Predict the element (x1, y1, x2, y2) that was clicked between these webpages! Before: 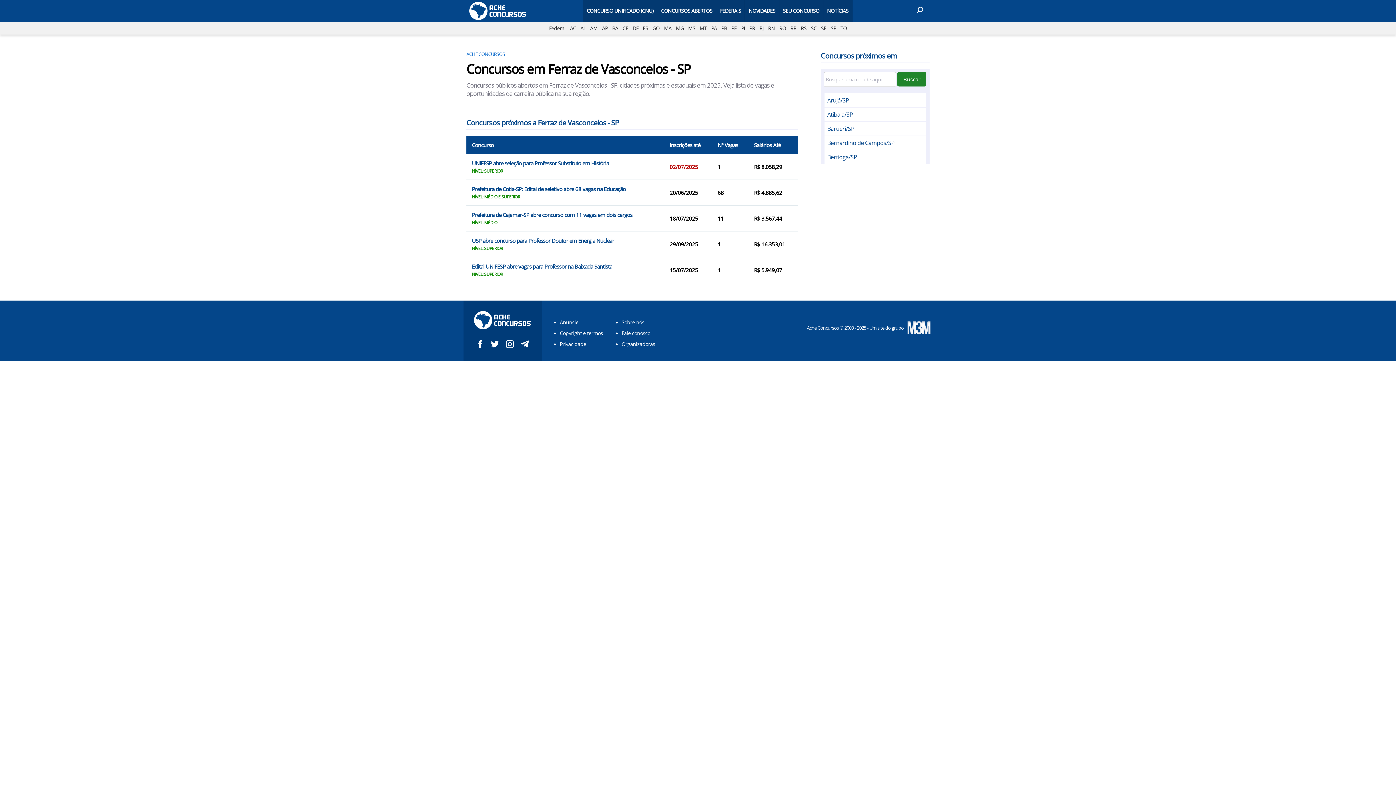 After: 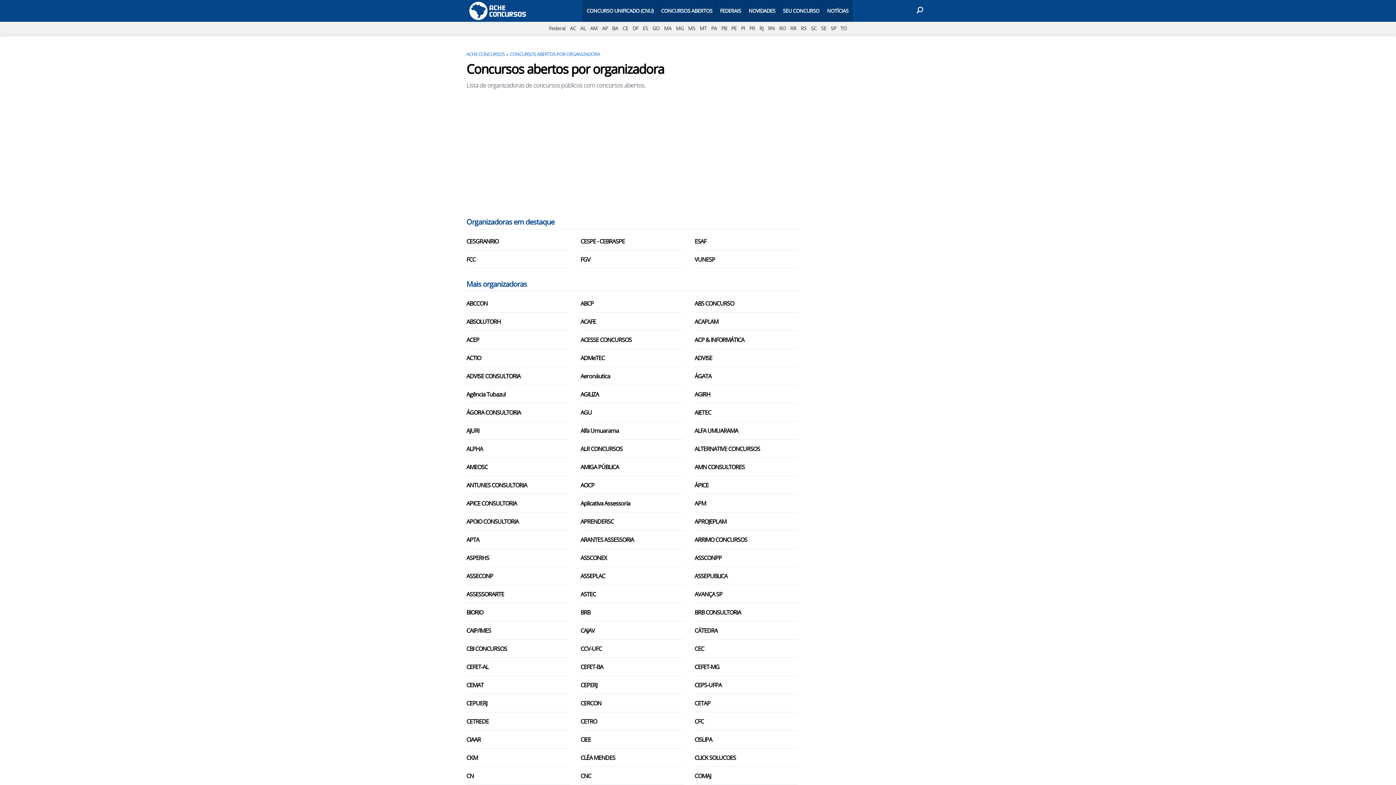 Action: label: Organizadoras bbox: (621, 340, 655, 347)